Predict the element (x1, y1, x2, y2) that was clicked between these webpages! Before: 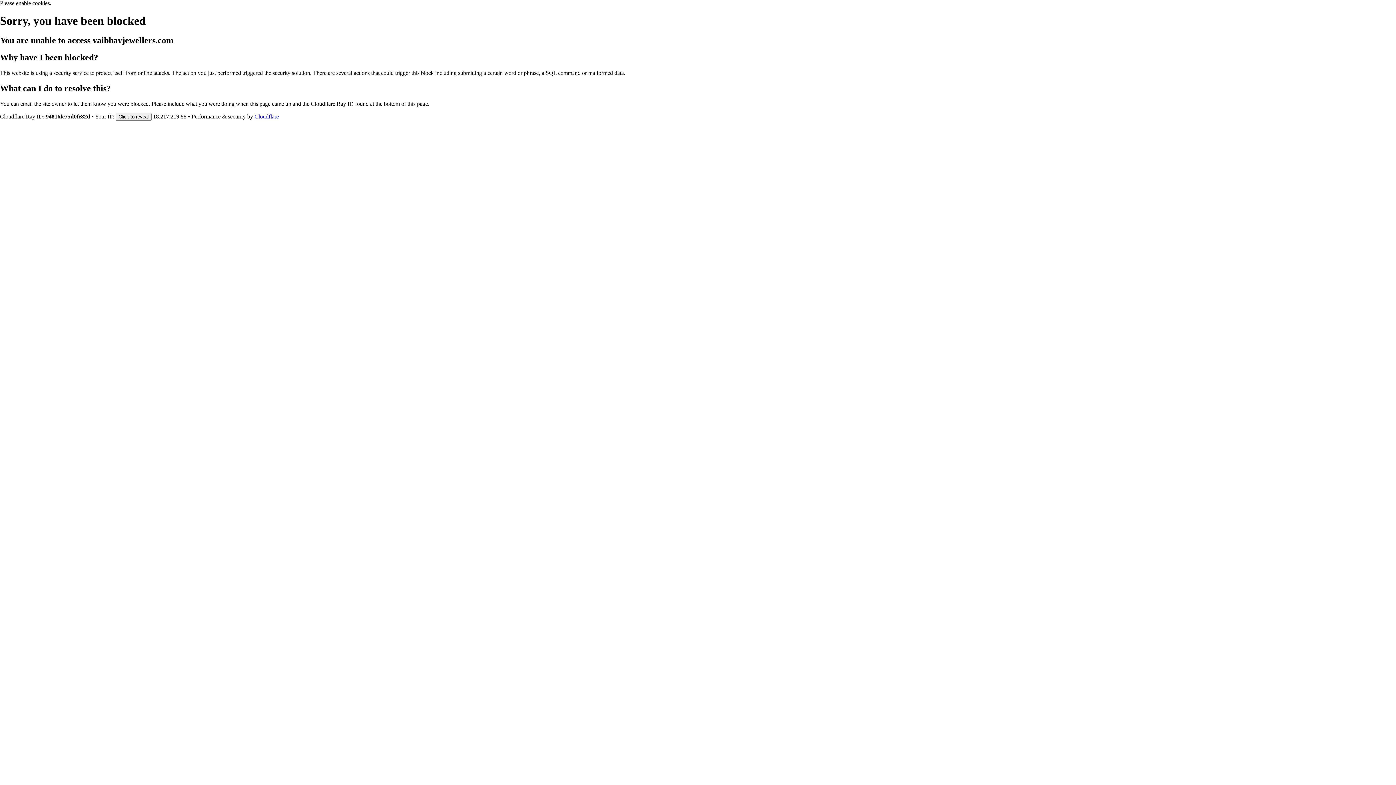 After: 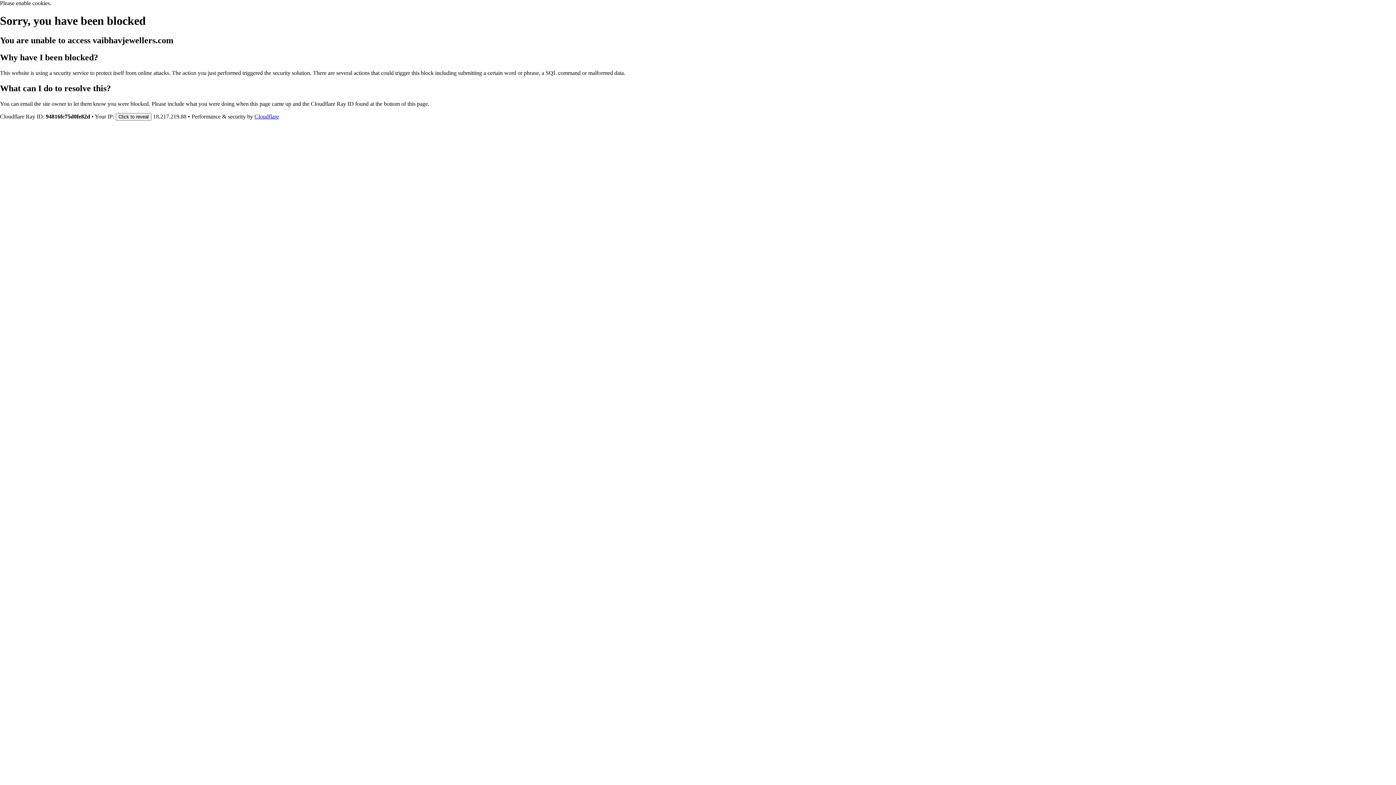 Action: label: Cloudflare bbox: (254, 113, 278, 119)